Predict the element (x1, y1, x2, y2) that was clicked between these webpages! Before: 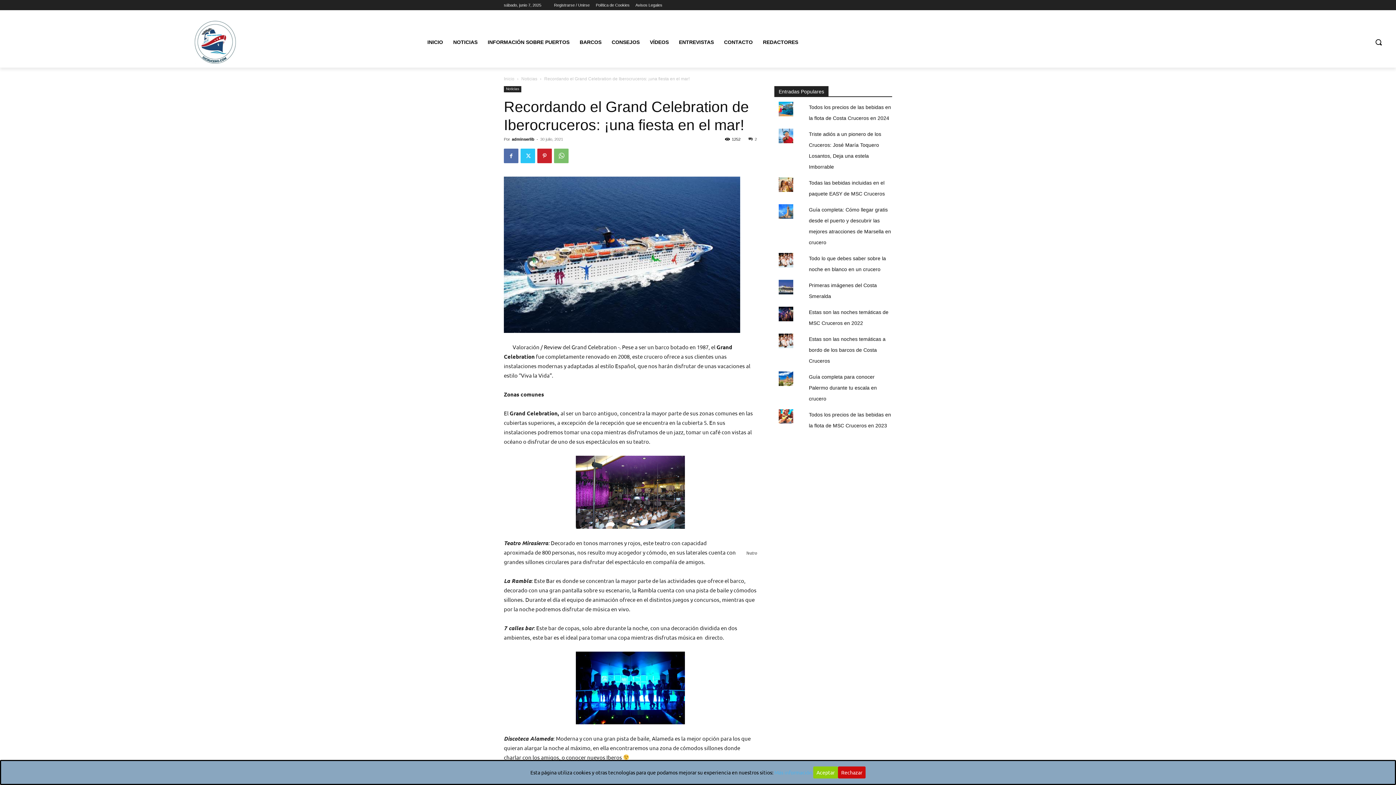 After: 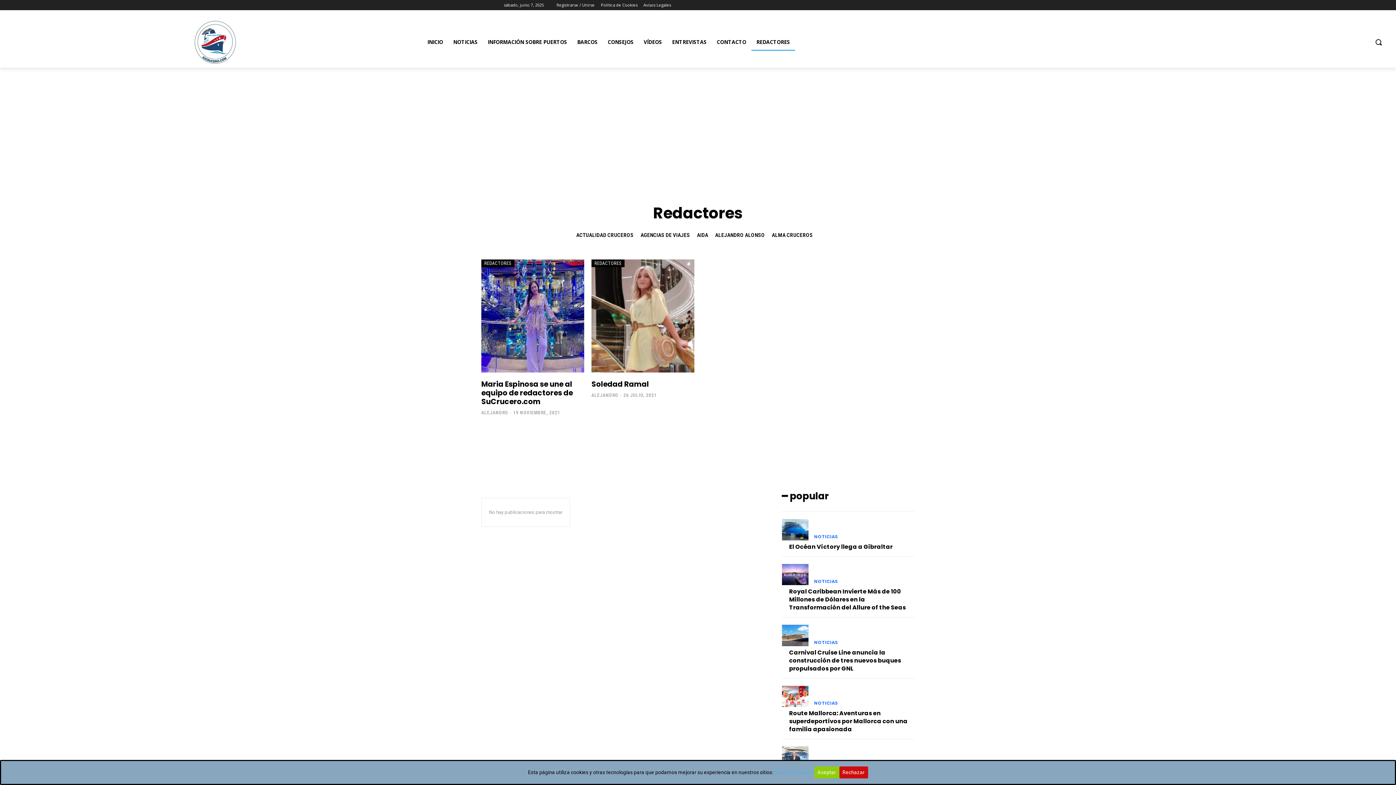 Action: label: REDACTORES bbox: (758, 33, 803, 50)